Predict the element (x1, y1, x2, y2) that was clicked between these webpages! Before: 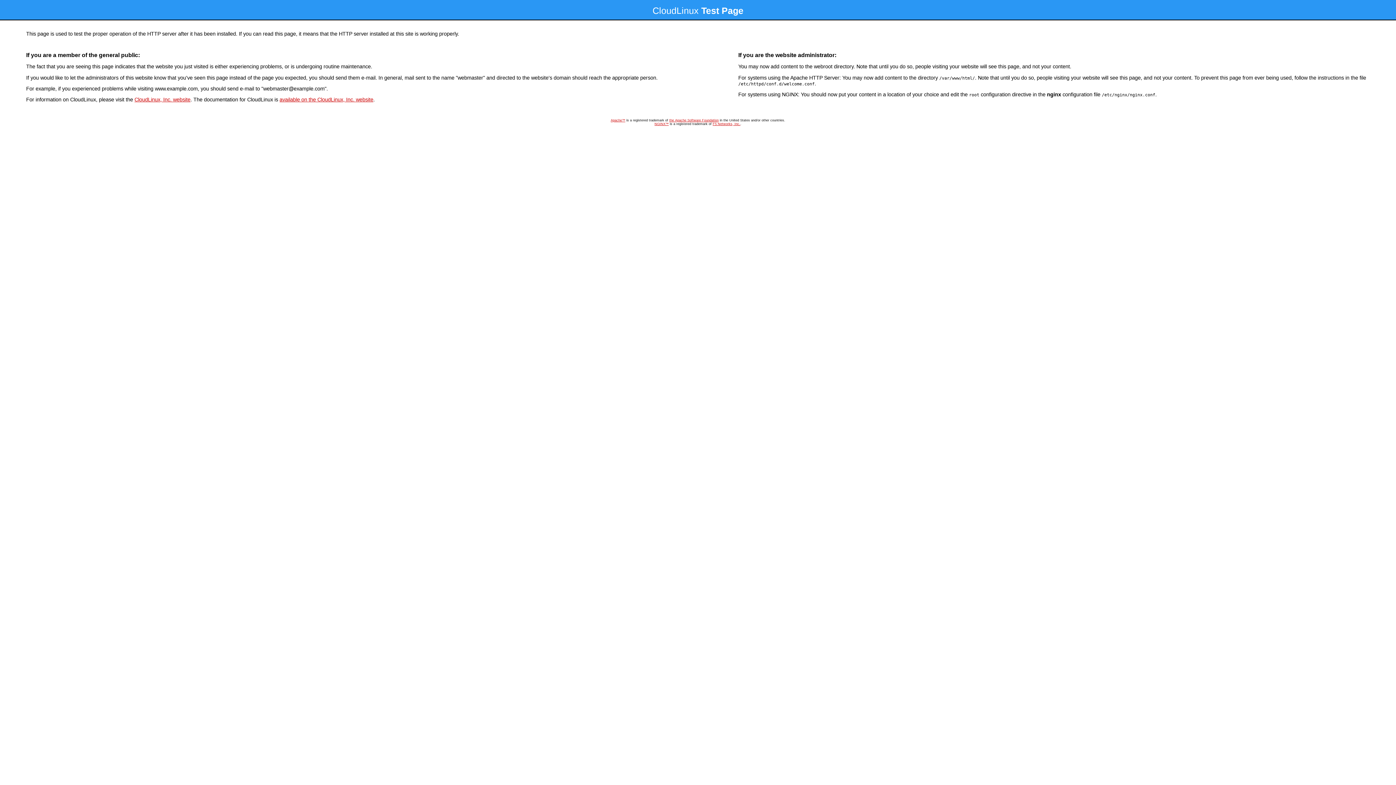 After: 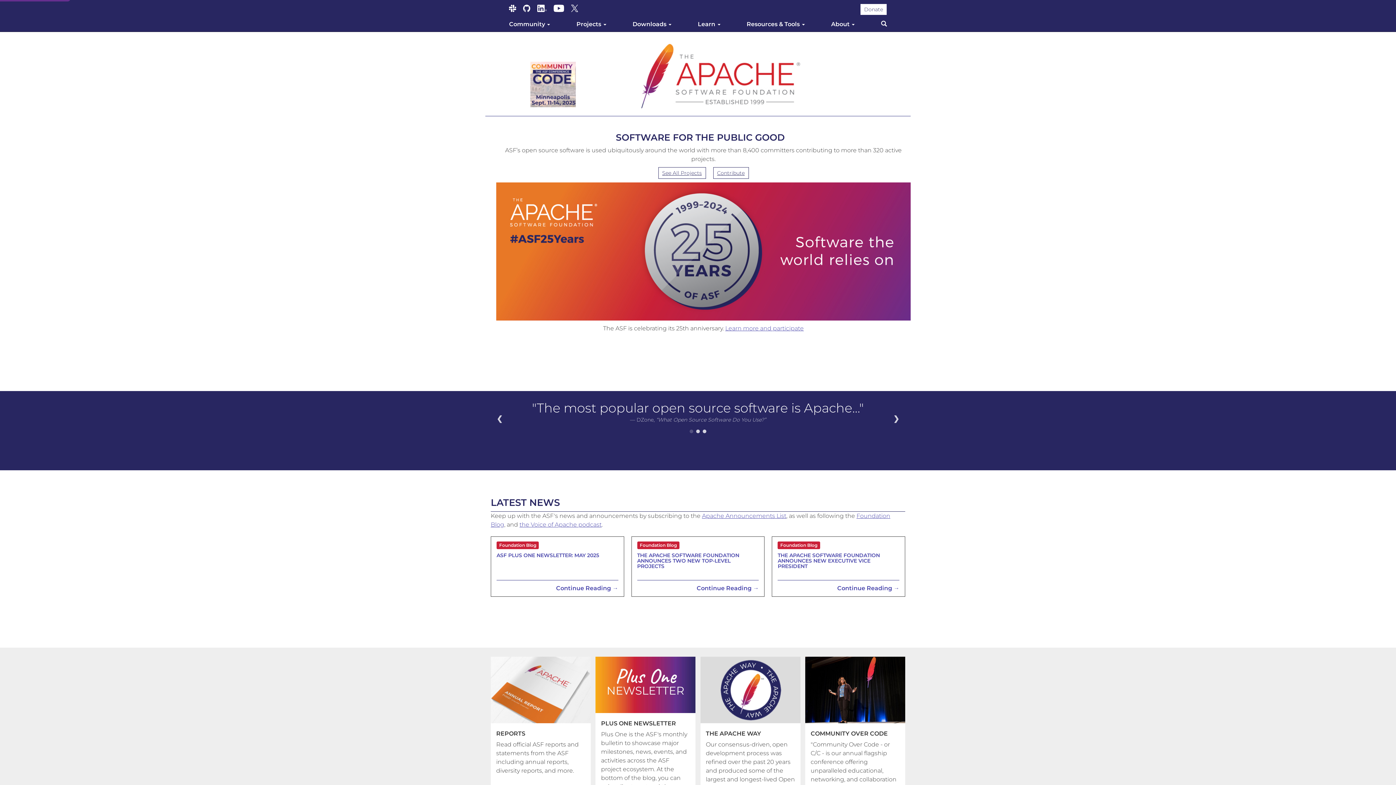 Action: bbox: (610, 118, 625, 122) label: Apache™